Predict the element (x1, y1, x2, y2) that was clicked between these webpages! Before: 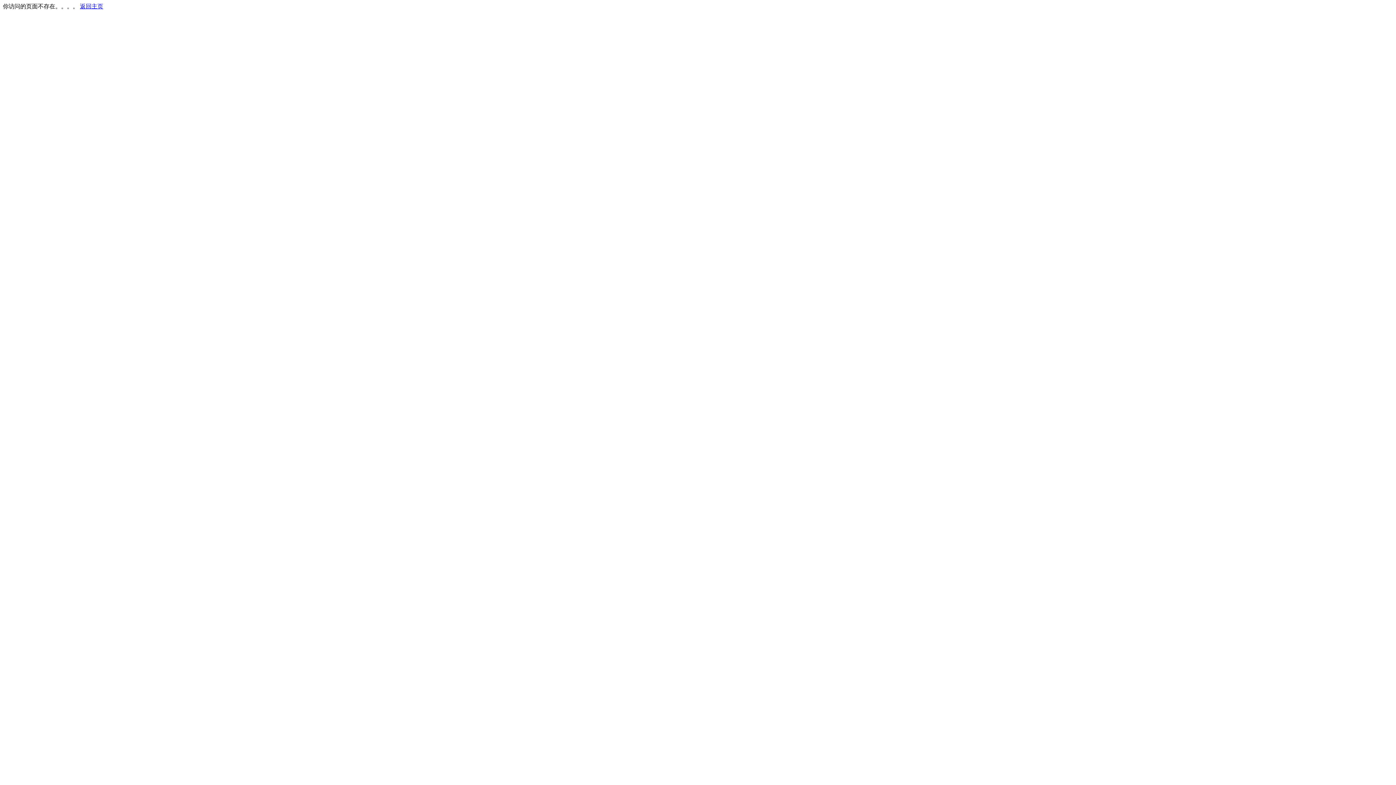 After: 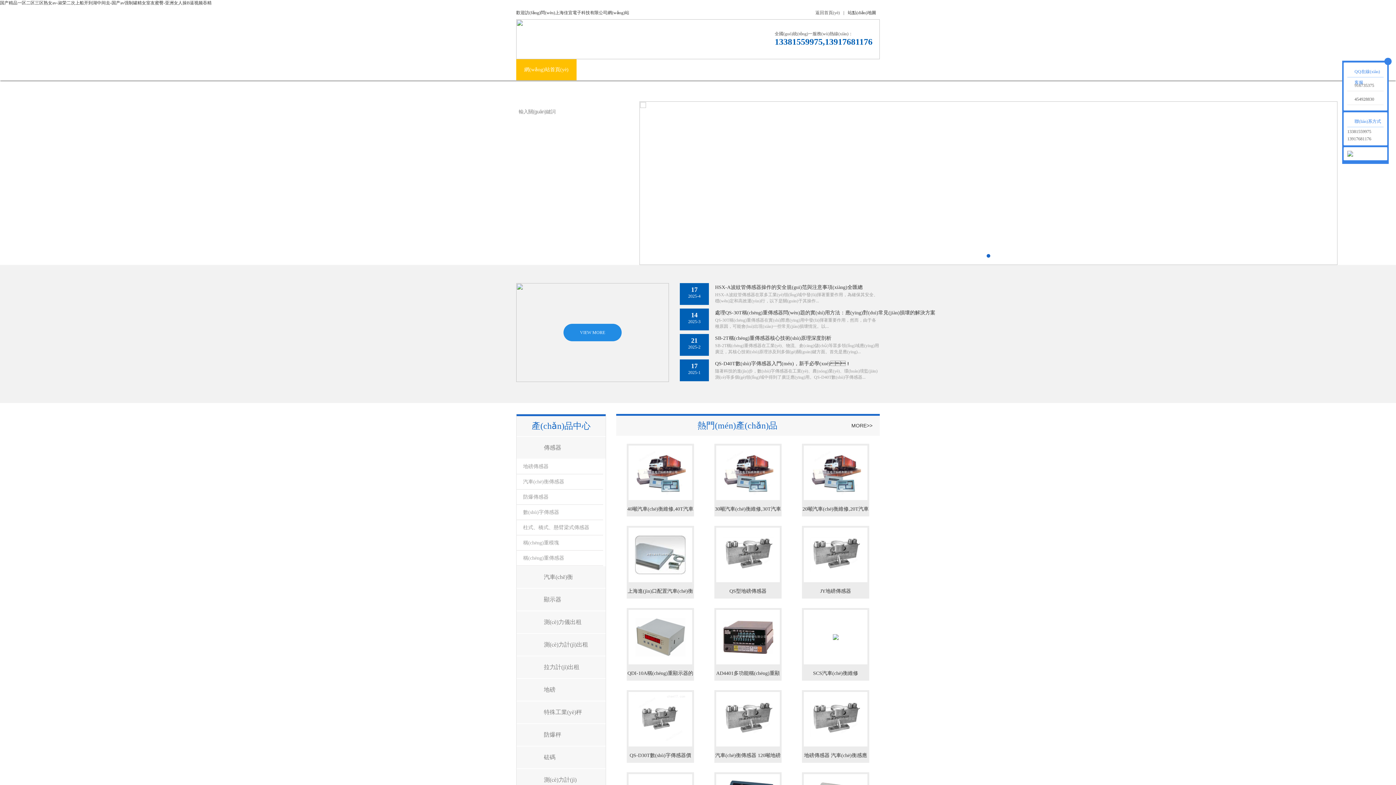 Action: label: 返回主页 bbox: (80, 3, 103, 9)